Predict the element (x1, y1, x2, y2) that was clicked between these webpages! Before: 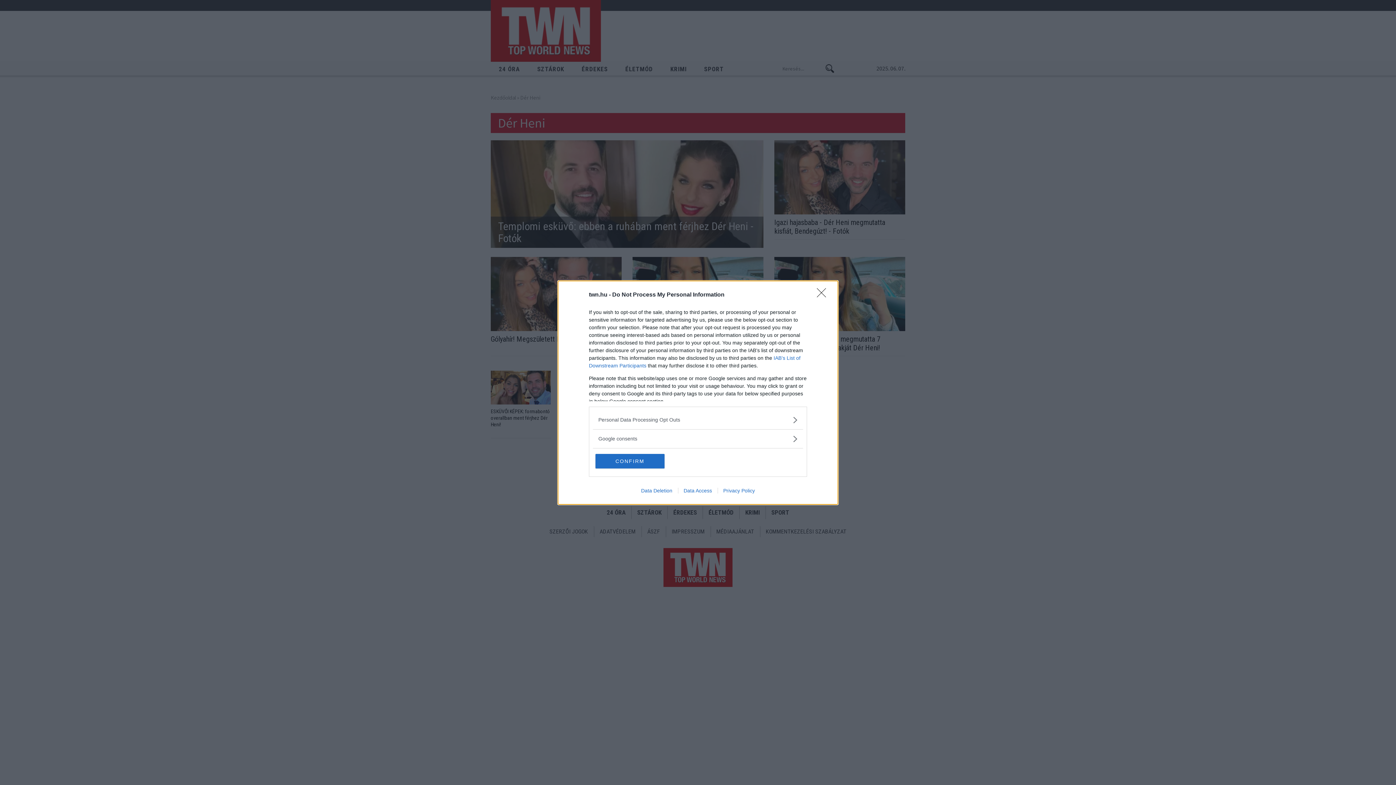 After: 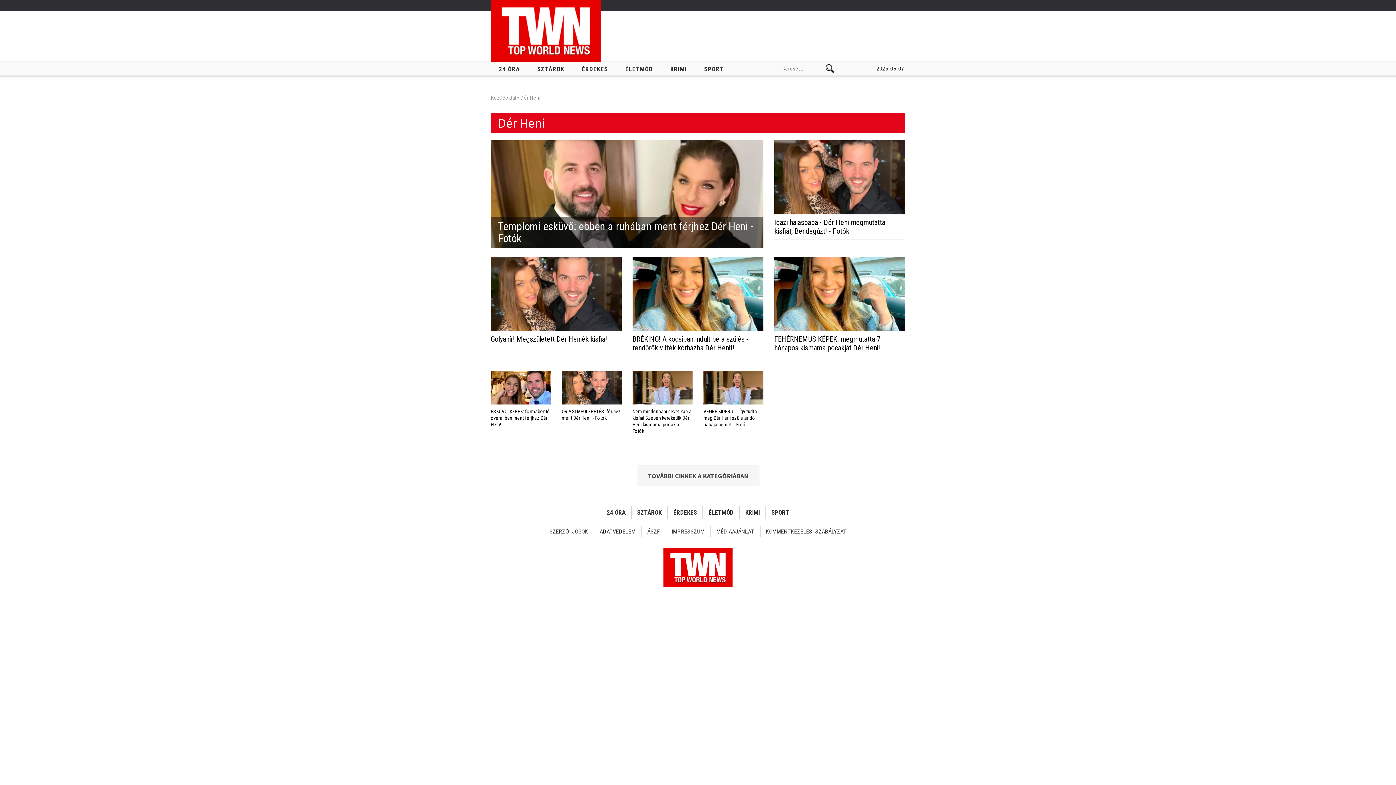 Action: bbox: (817, 288, 830, 302) label: Close